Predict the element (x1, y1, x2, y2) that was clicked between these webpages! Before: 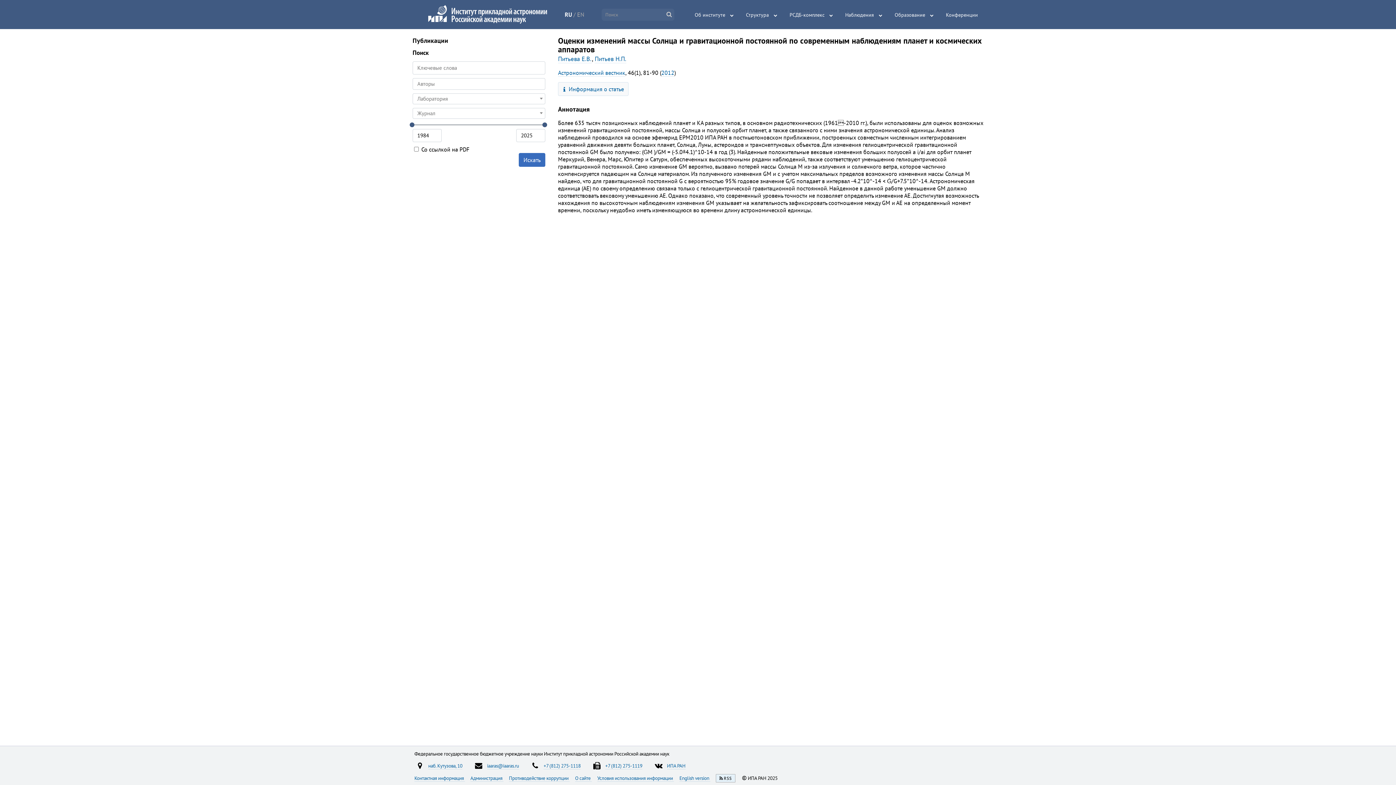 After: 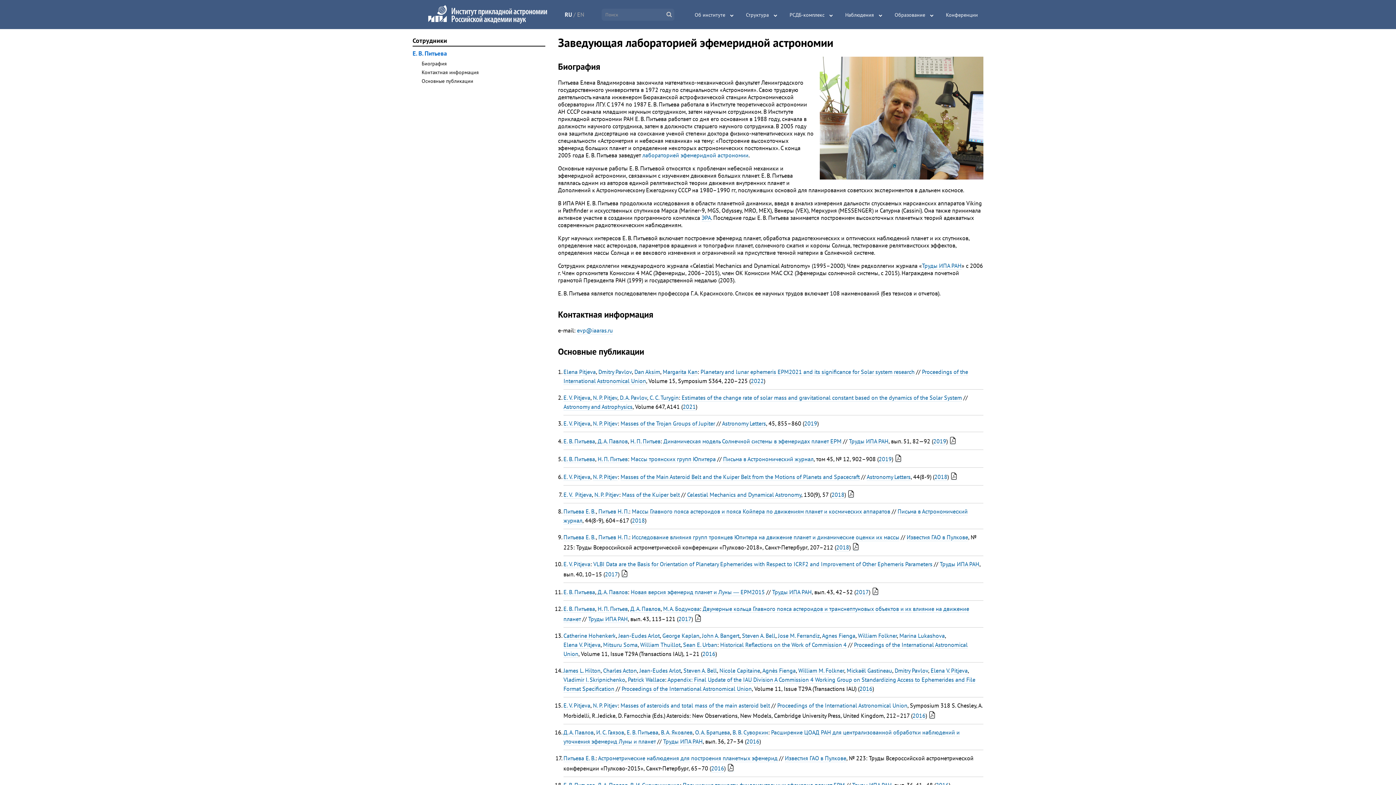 Action: bbox: (558, 54, 592, 63) label: Питьева Е.В.